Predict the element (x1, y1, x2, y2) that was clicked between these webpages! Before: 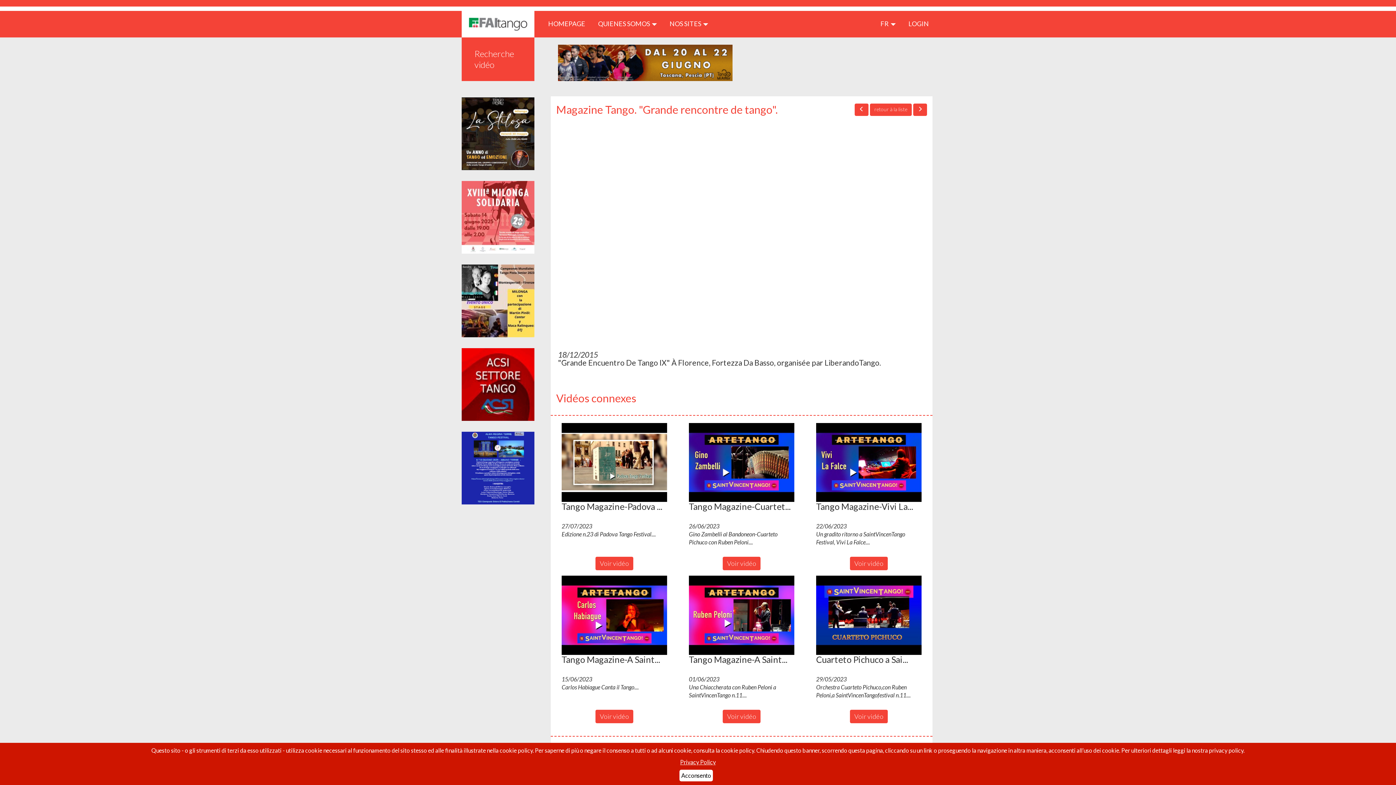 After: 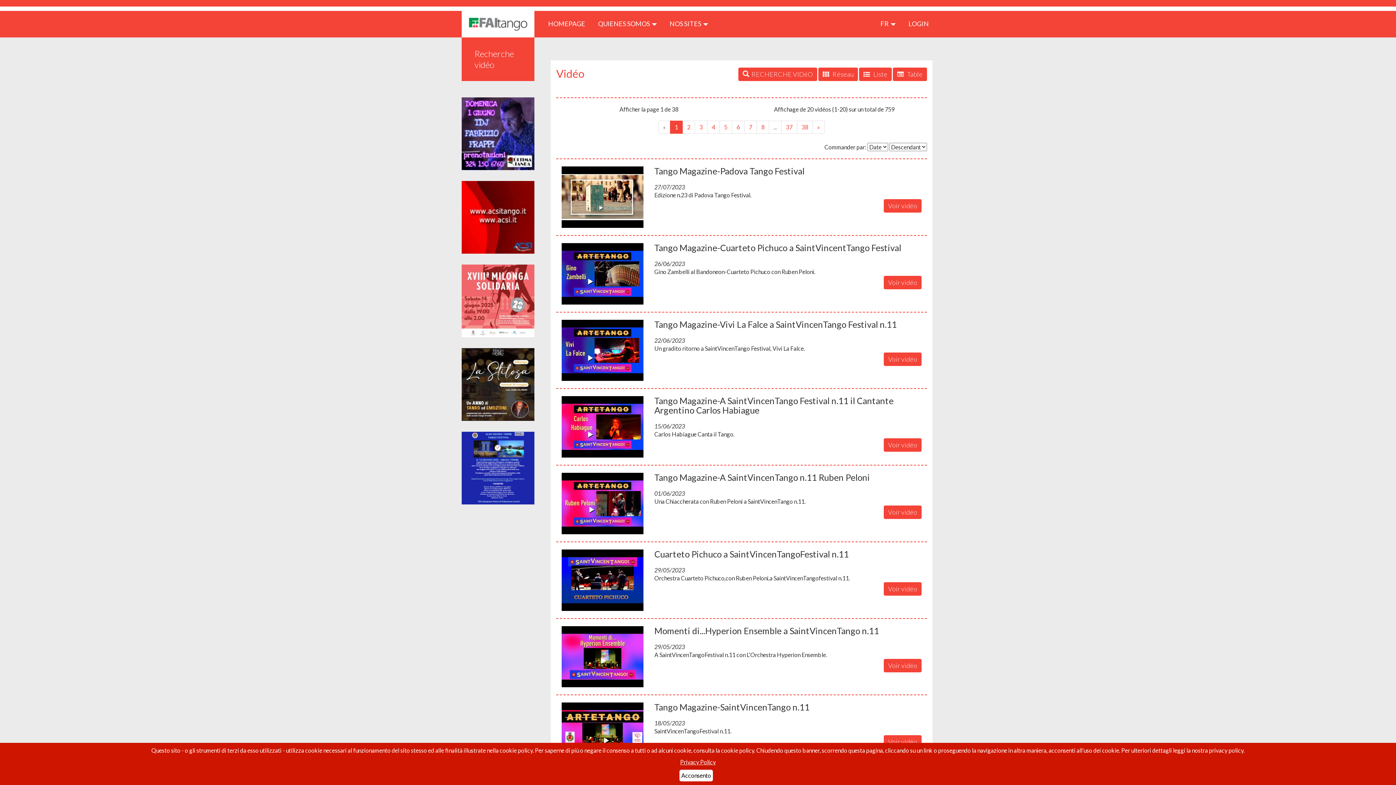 Action: label: Recherche vidéo bbox: (467, 44, 529, 73)